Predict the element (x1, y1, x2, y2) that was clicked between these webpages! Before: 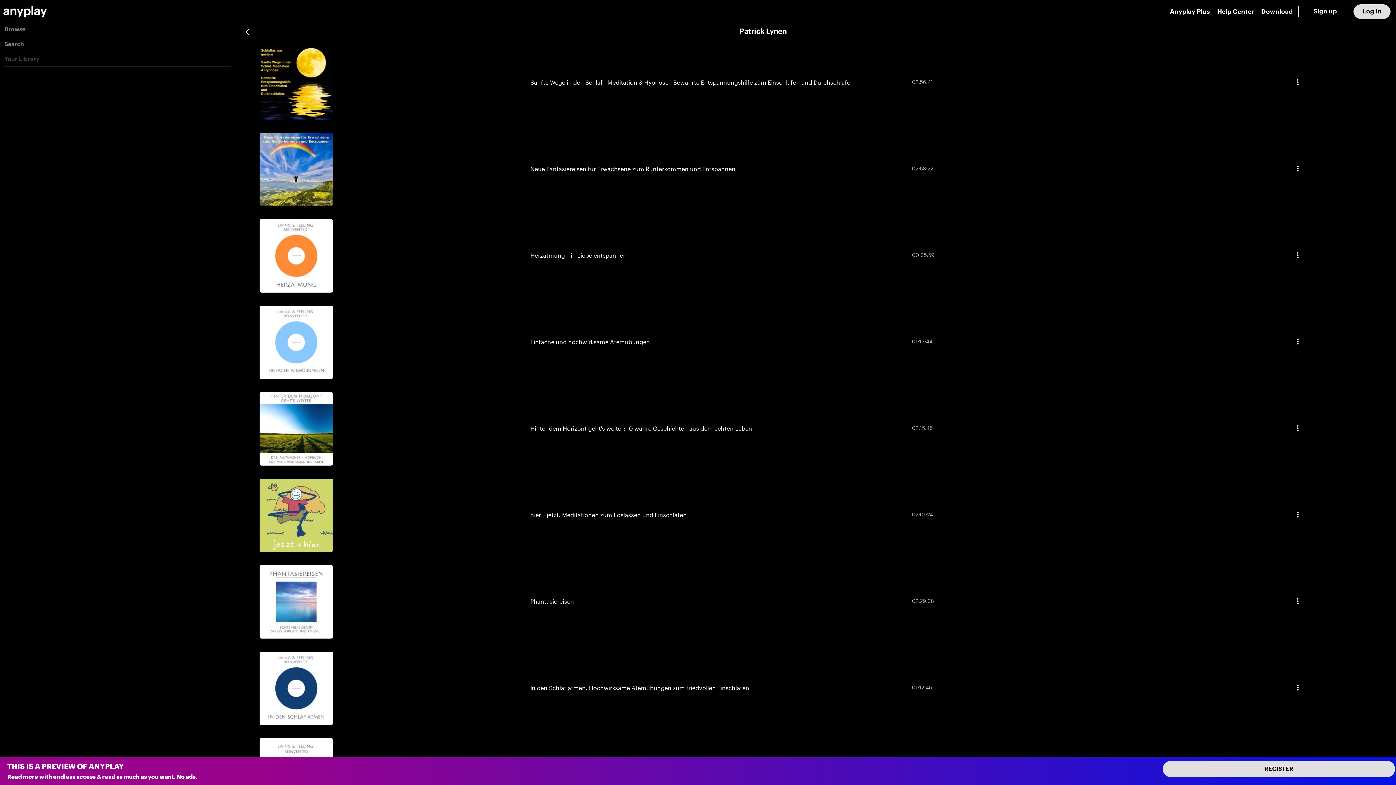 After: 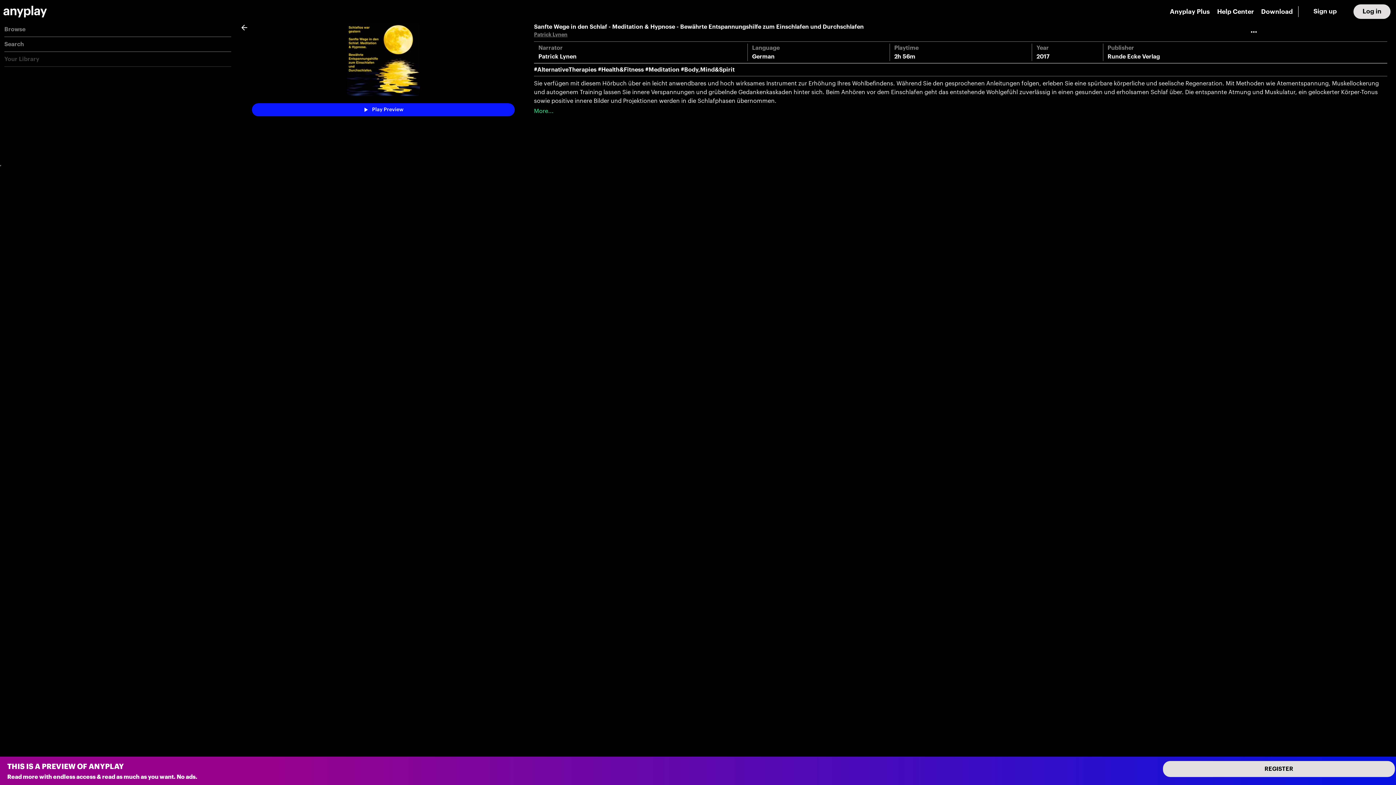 Action: bbox: (255, 43, 333, 121)